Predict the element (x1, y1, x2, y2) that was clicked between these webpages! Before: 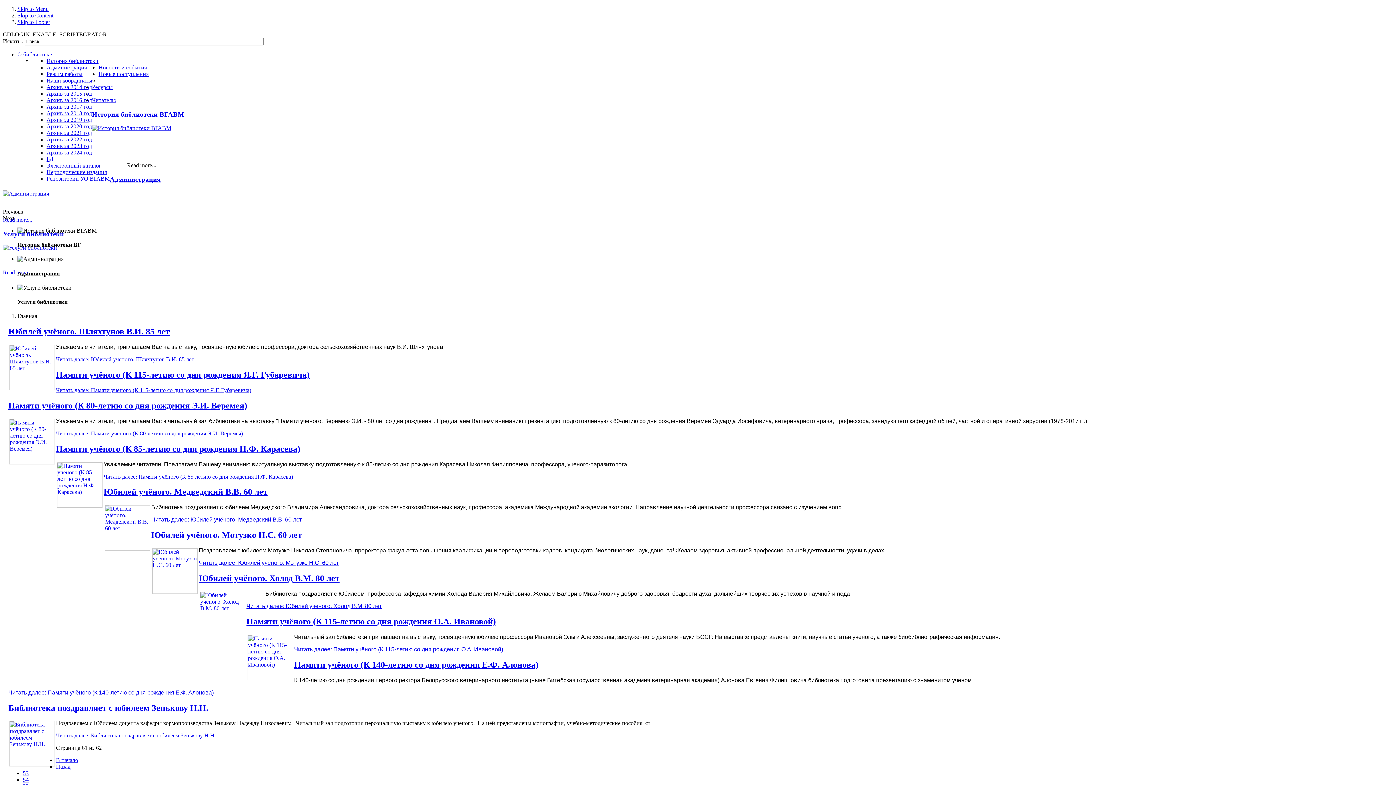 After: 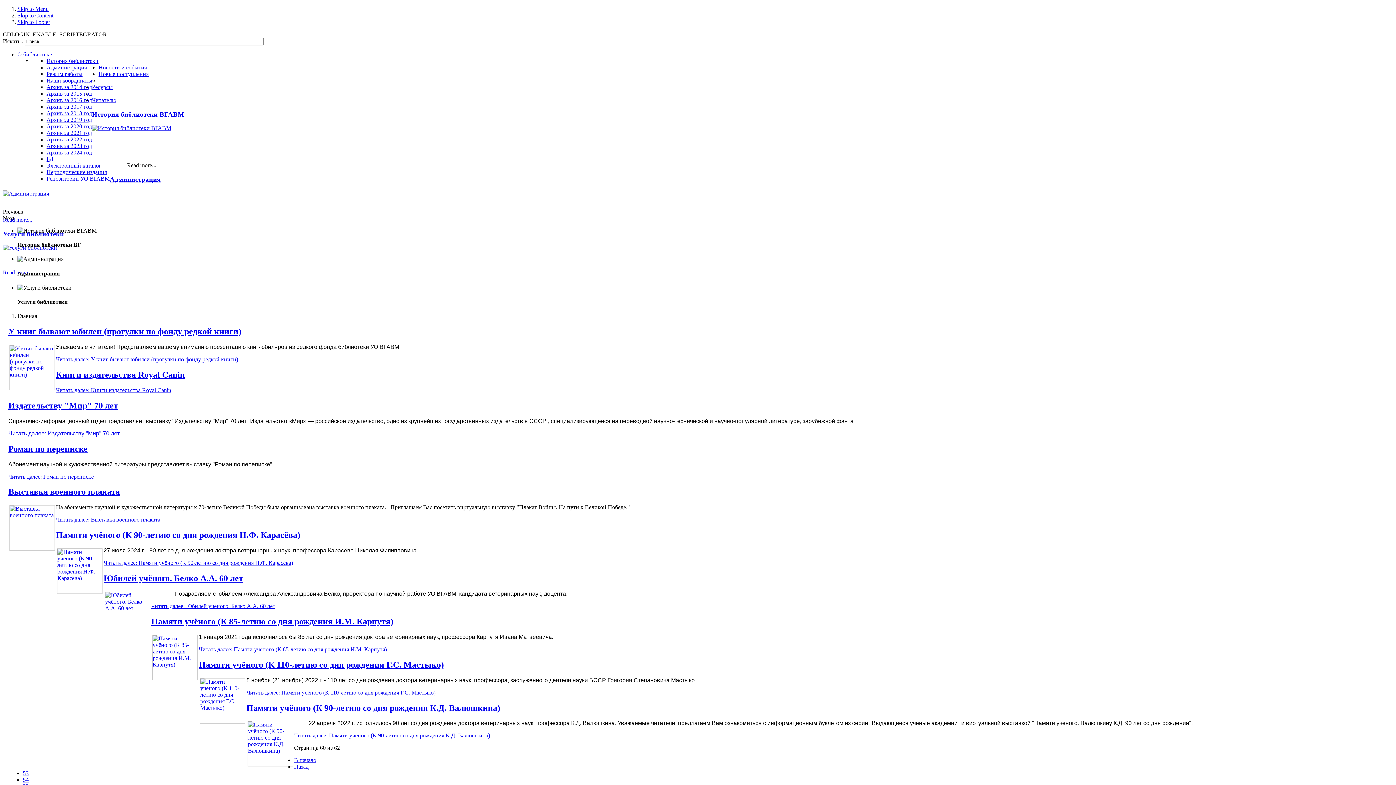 Action: bbox: (56, 764, 70, 770) label: Назад